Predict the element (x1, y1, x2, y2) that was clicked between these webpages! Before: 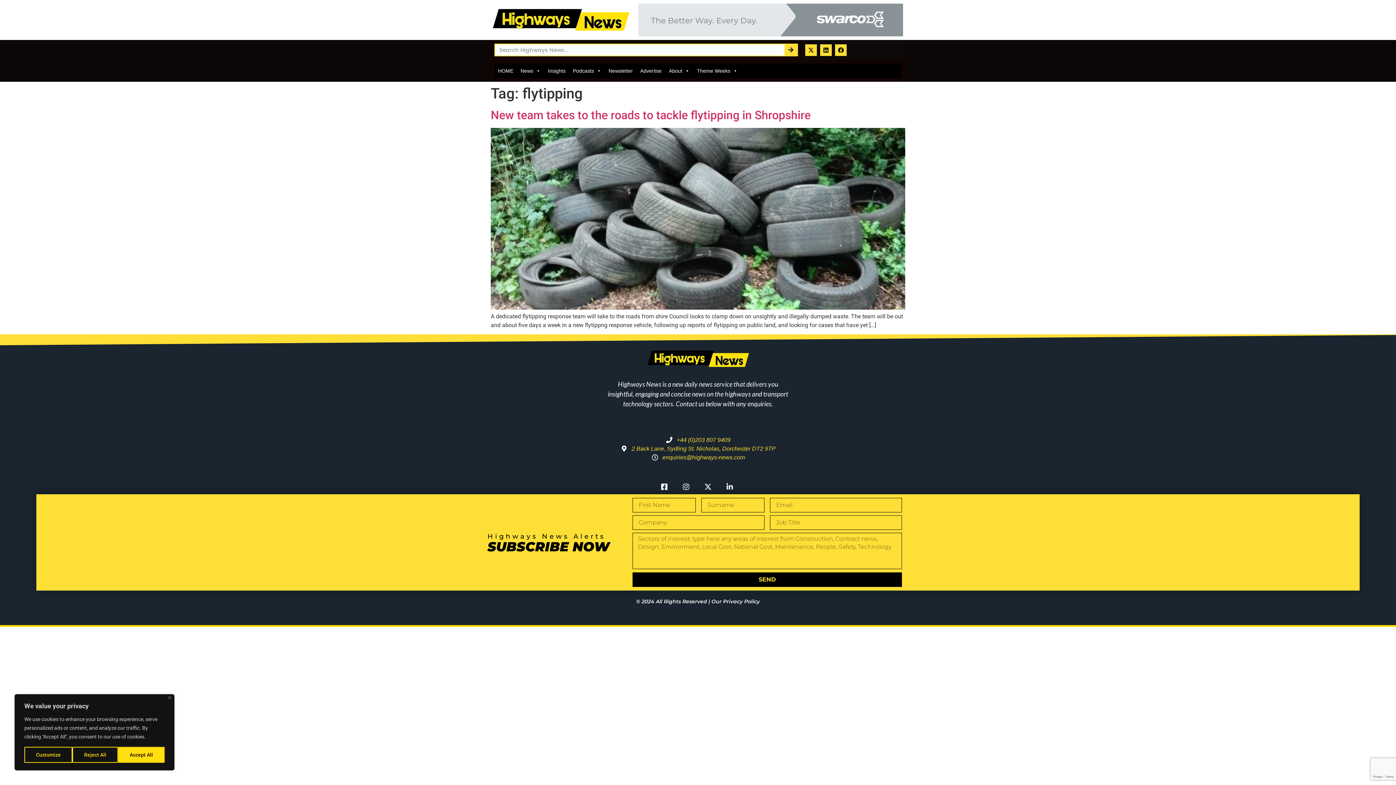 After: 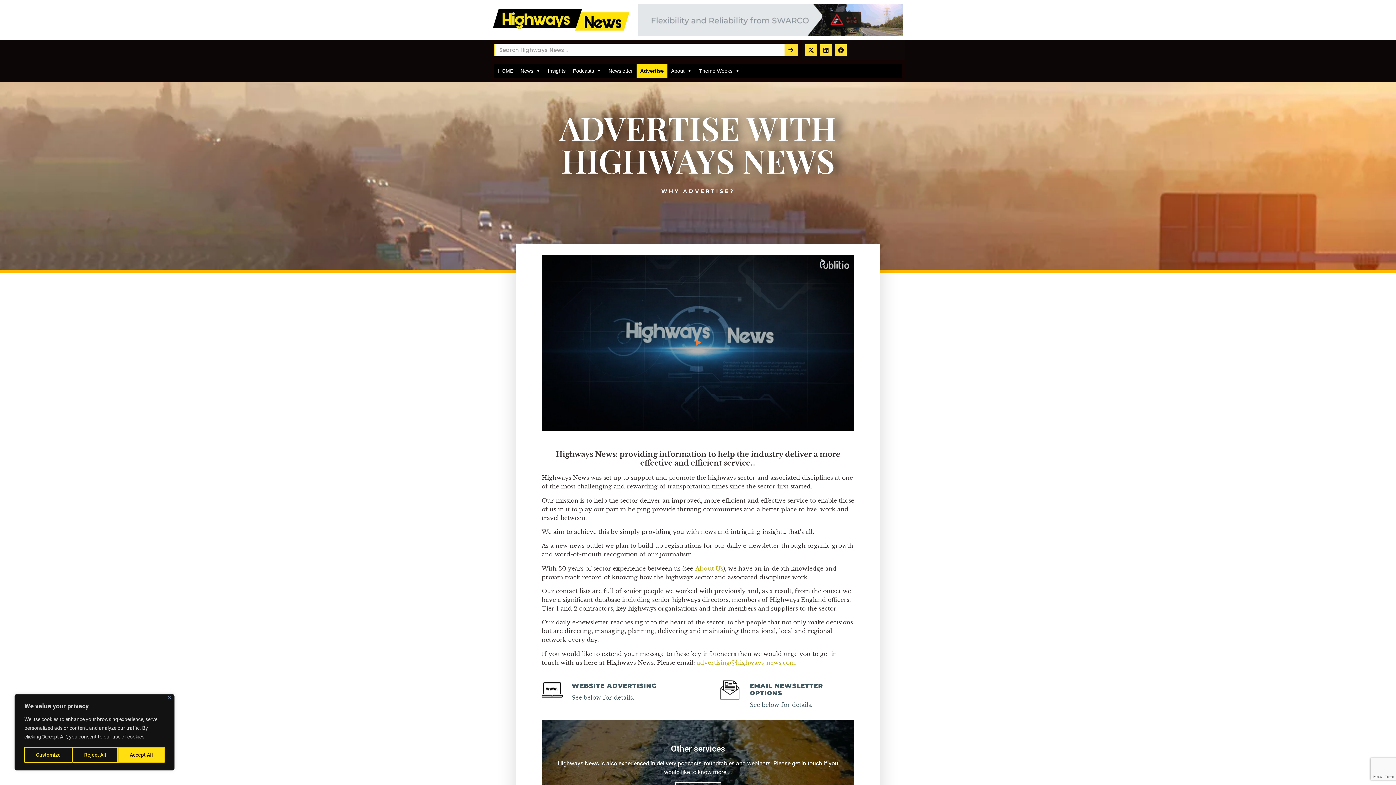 Action: bbox: (636, 63, 665, 78) label: Advertise